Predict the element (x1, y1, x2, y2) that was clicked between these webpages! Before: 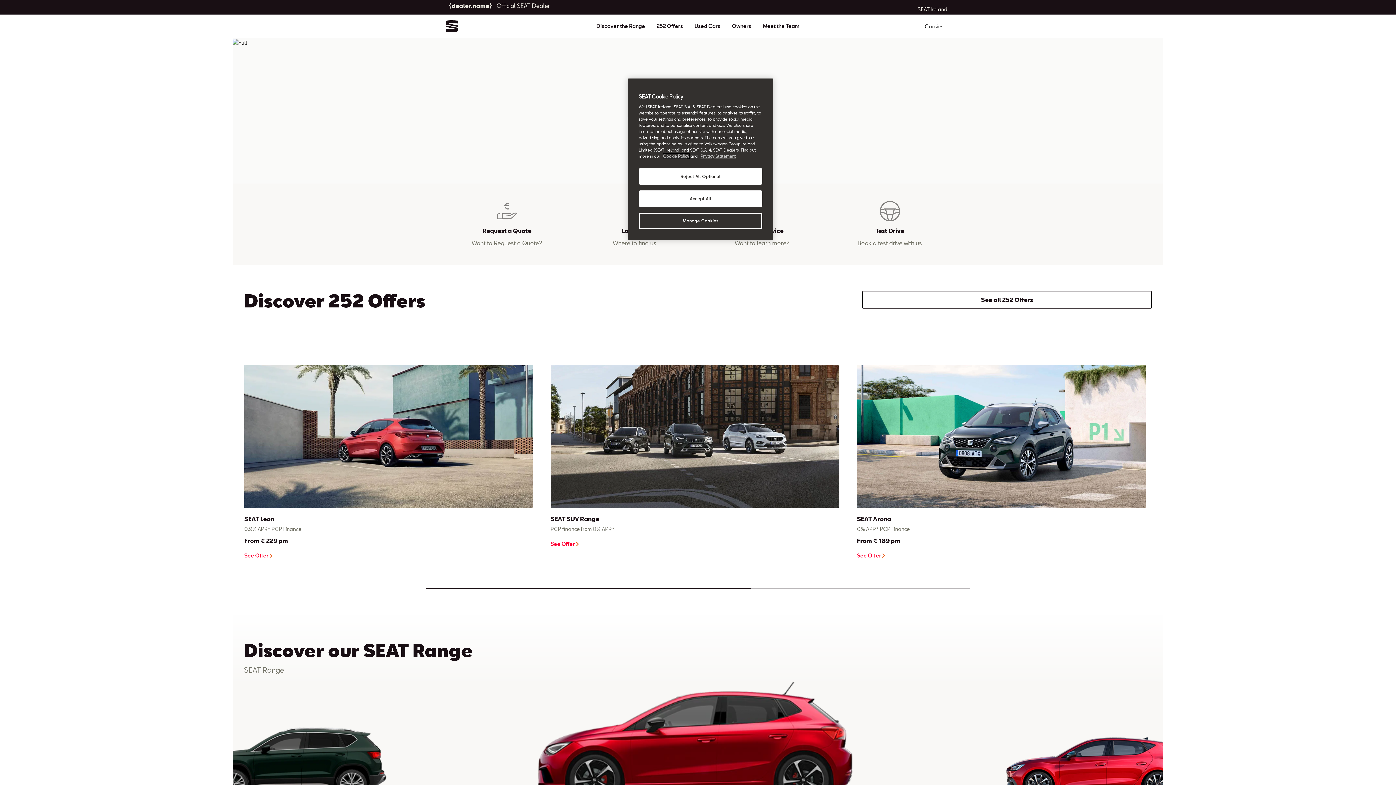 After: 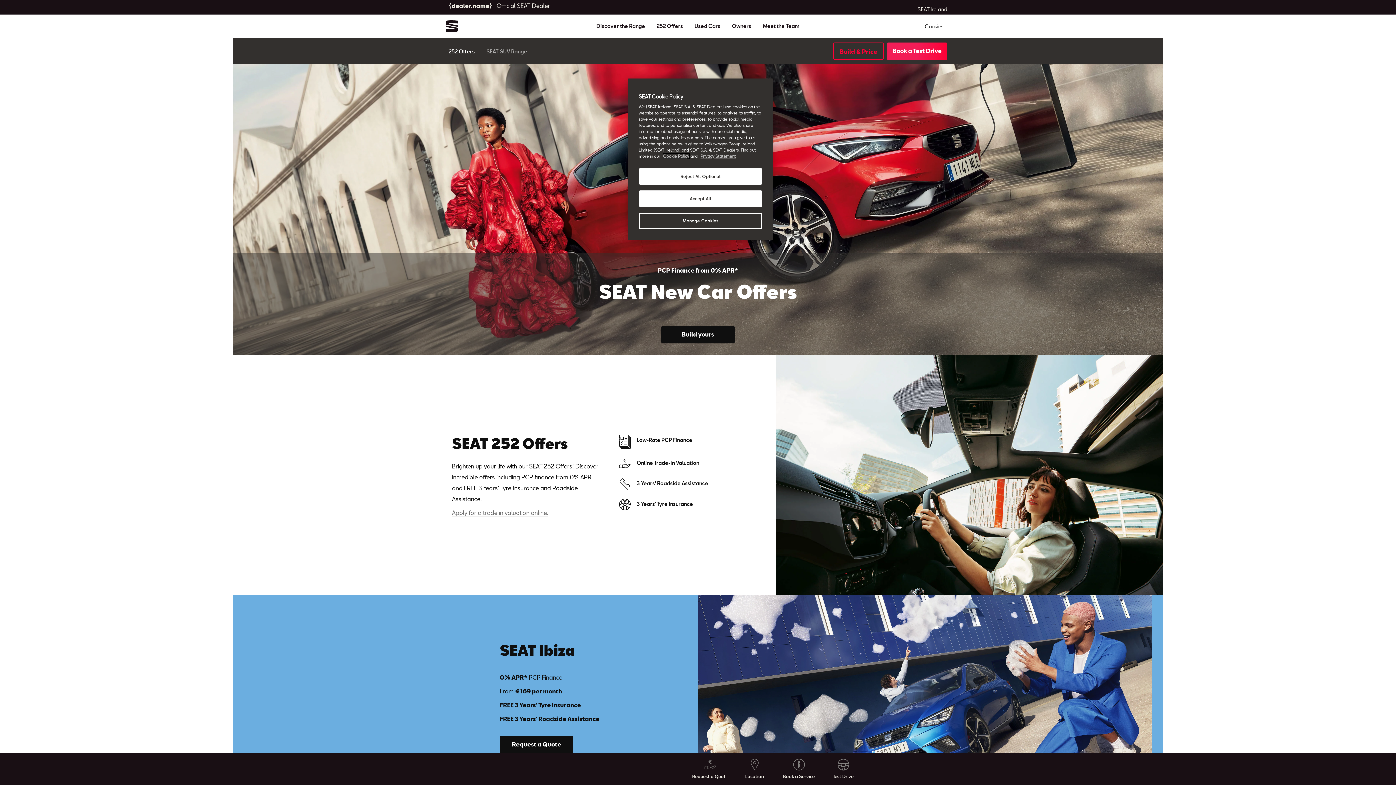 Action: label: See Offer  bbox: (857, 552, 885, 558)